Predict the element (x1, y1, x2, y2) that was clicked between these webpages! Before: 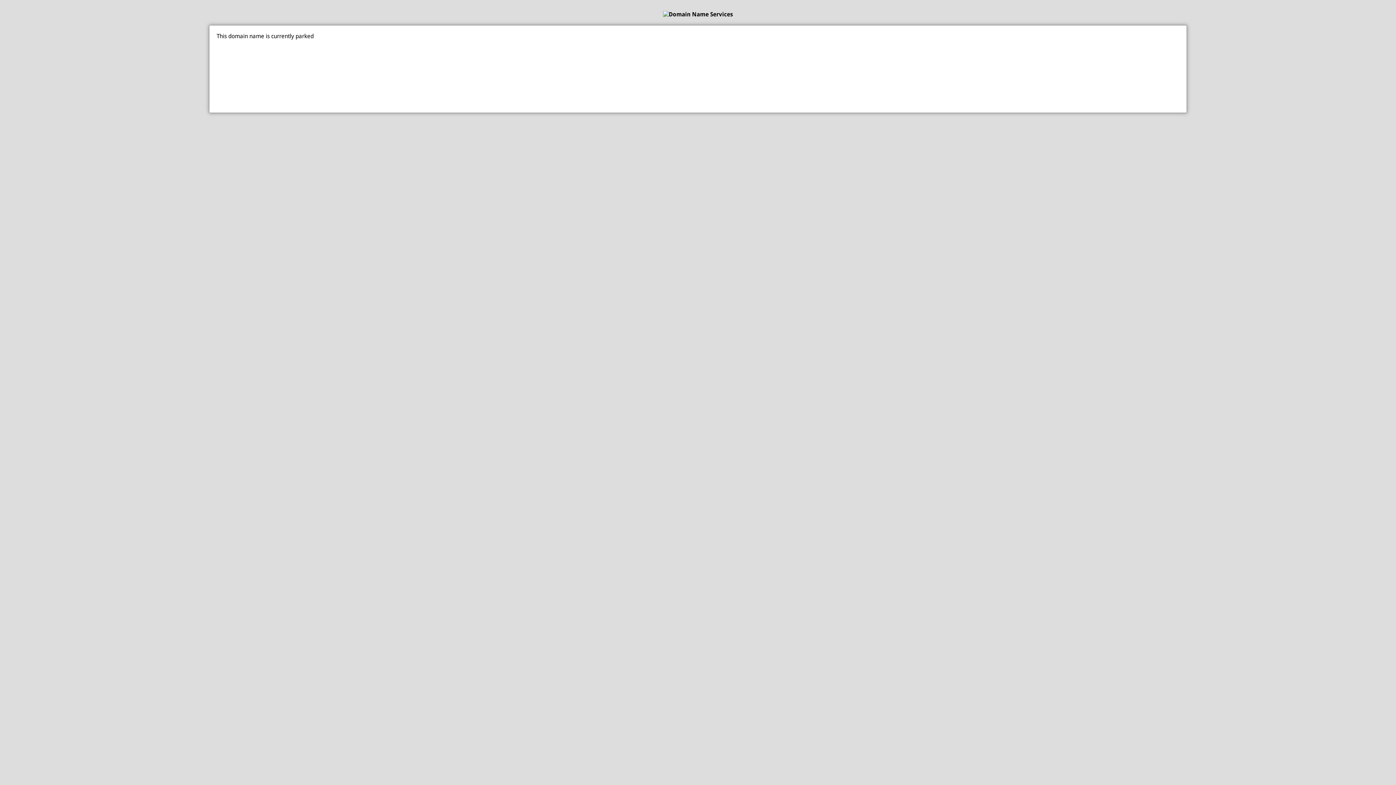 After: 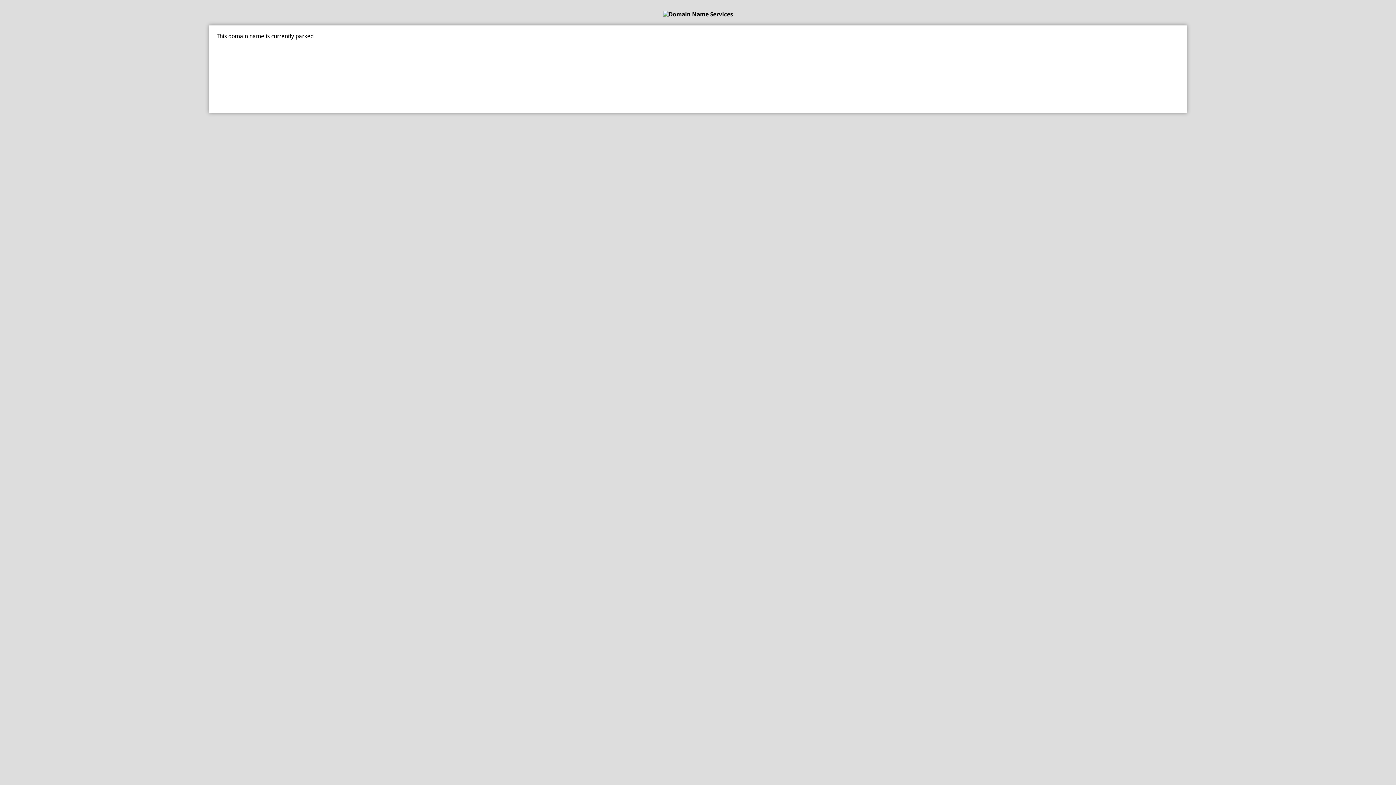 Action: bbox: (0, 10, 1396, 17)